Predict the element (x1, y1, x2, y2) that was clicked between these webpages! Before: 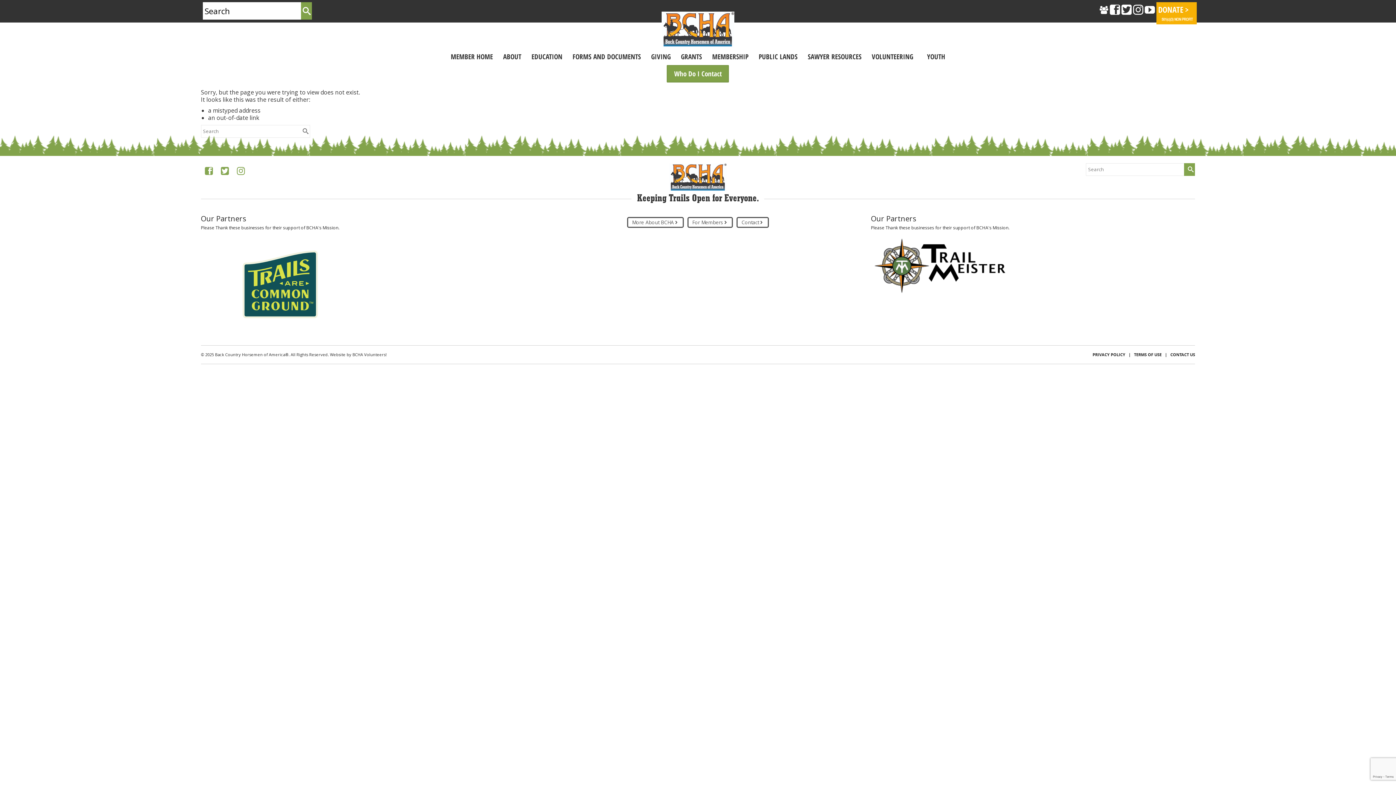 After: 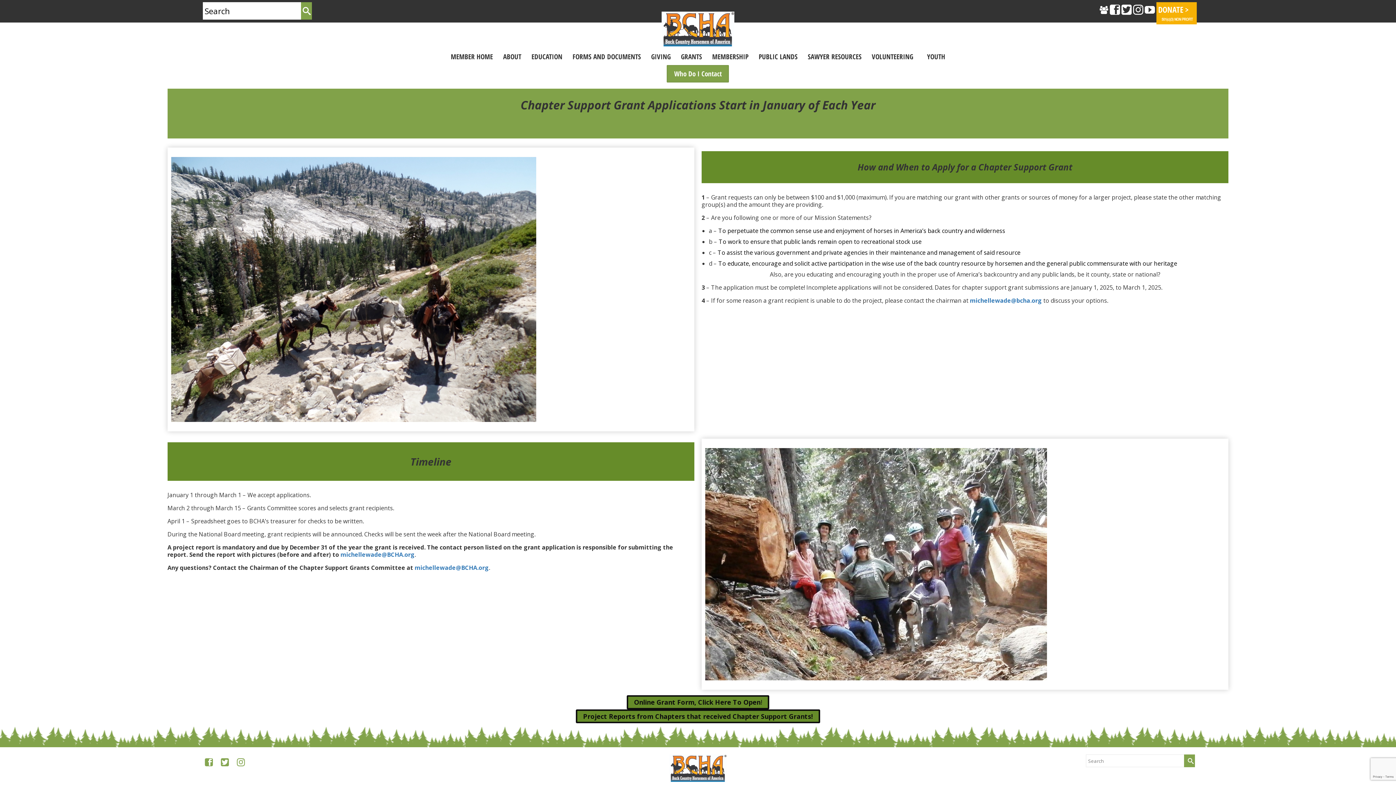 Action: label: GRANTS bbox: (676, 50, 706, 63)